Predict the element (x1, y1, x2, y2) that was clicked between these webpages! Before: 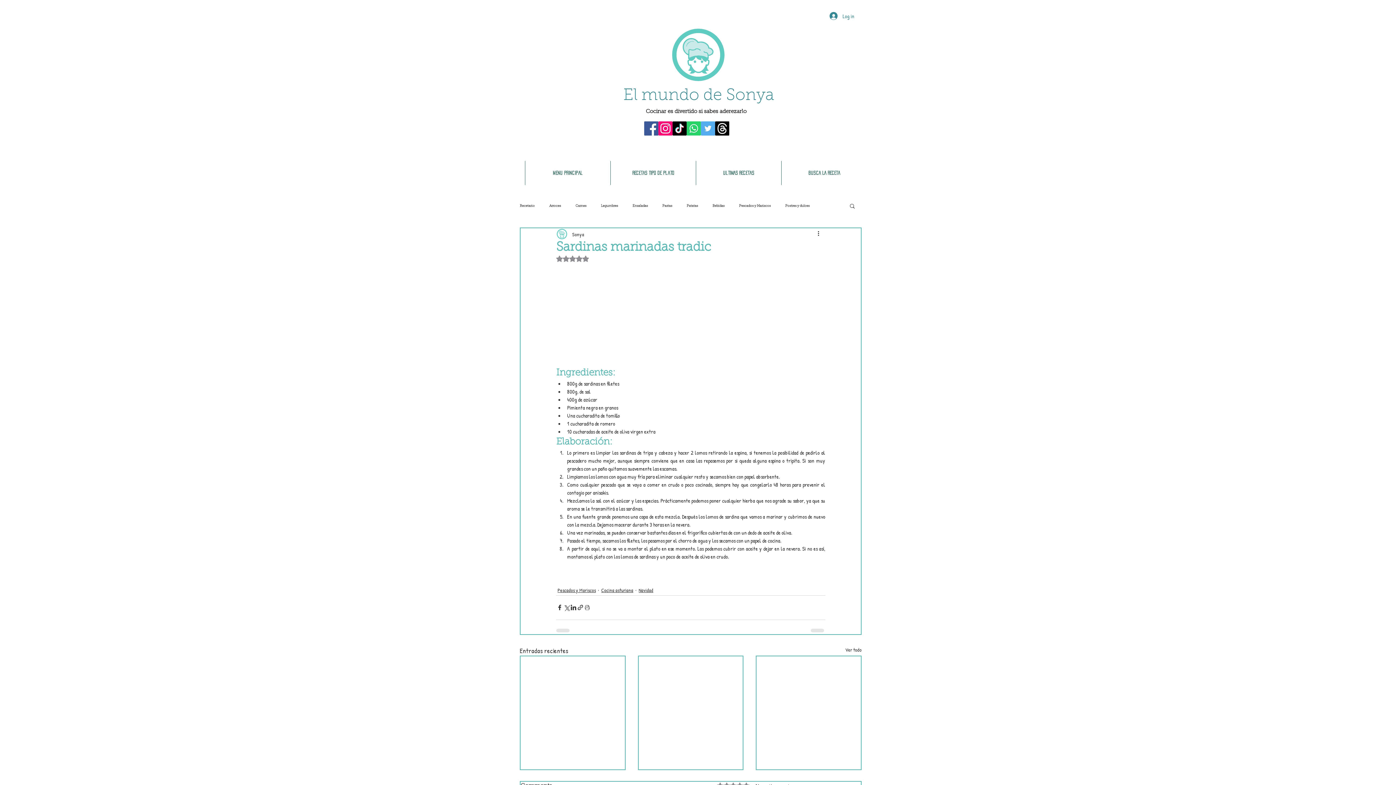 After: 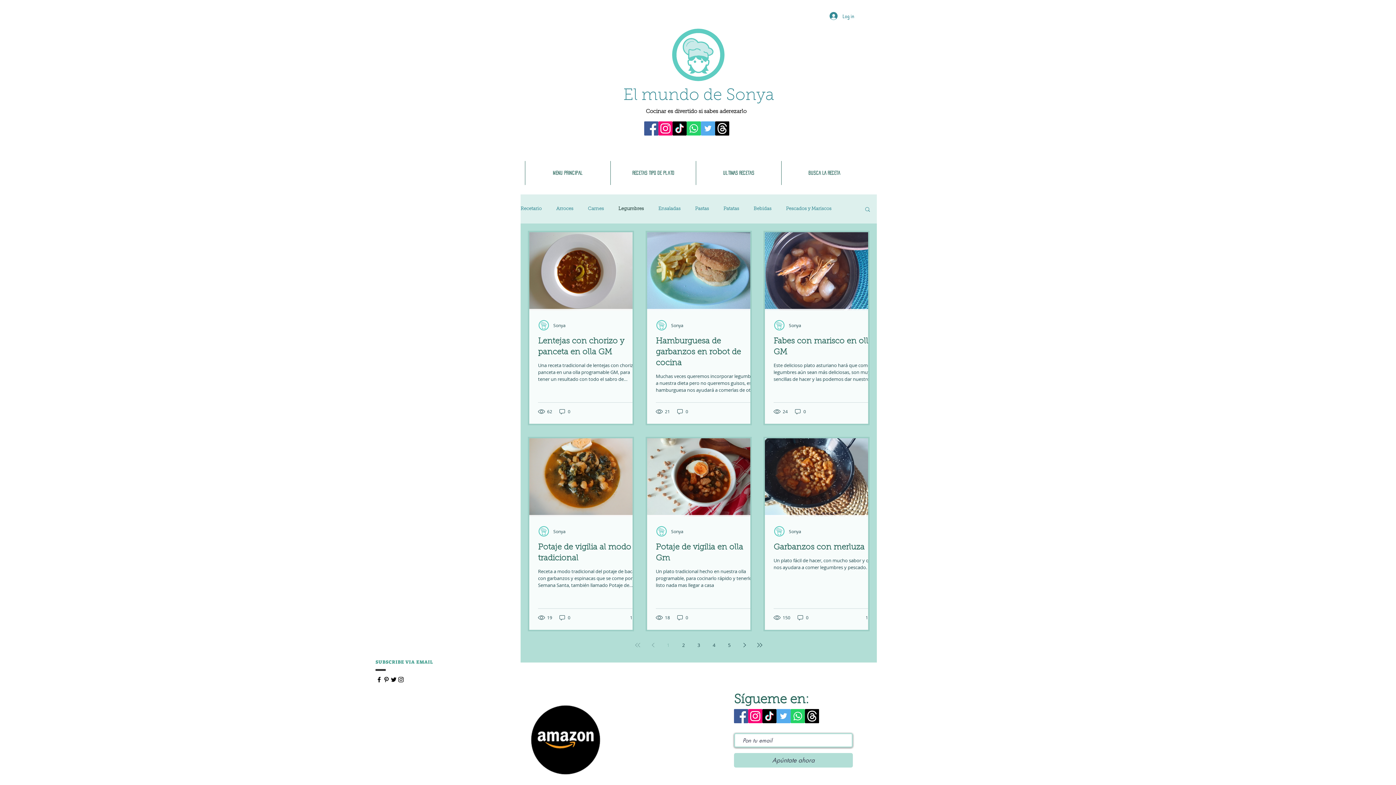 Action: label: Legumbres bbox: (601, 203, 618, 207)